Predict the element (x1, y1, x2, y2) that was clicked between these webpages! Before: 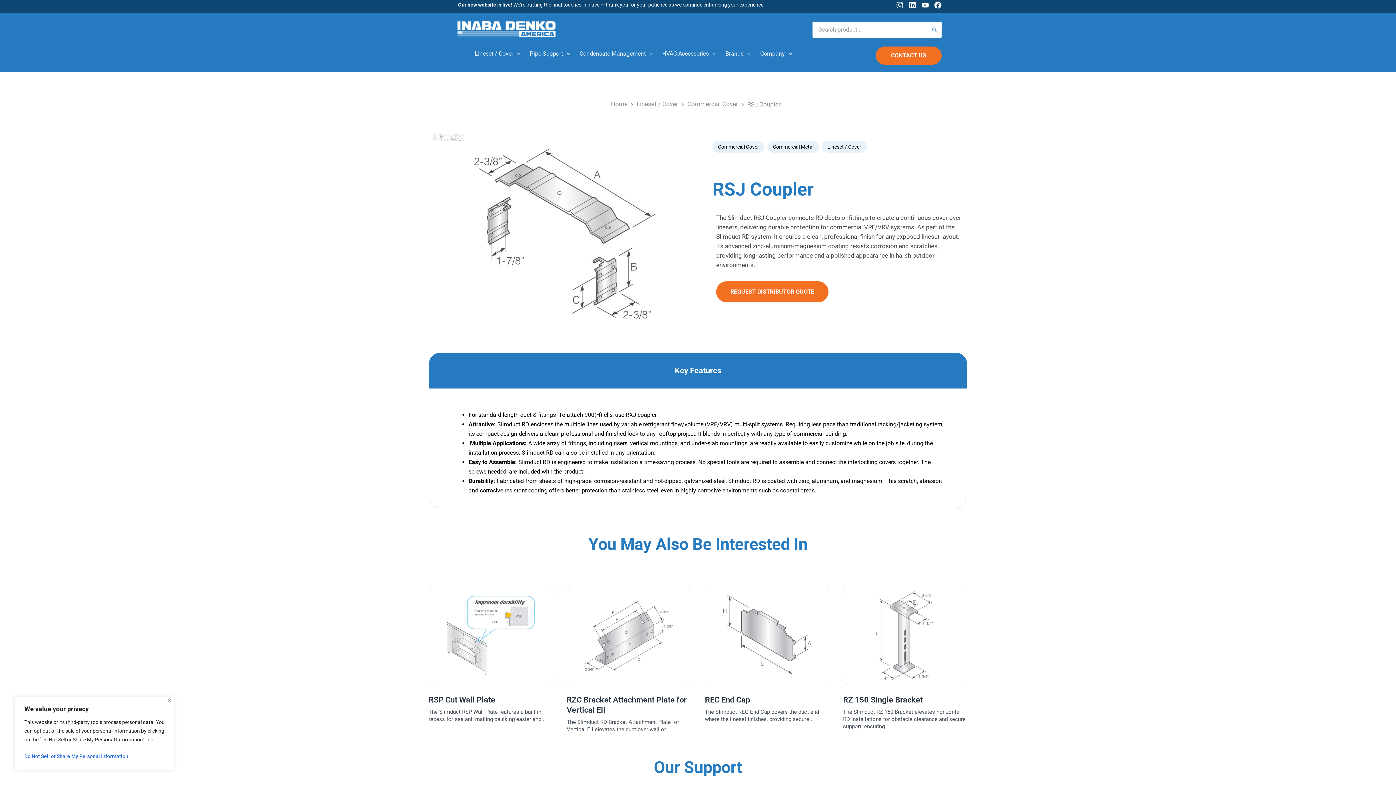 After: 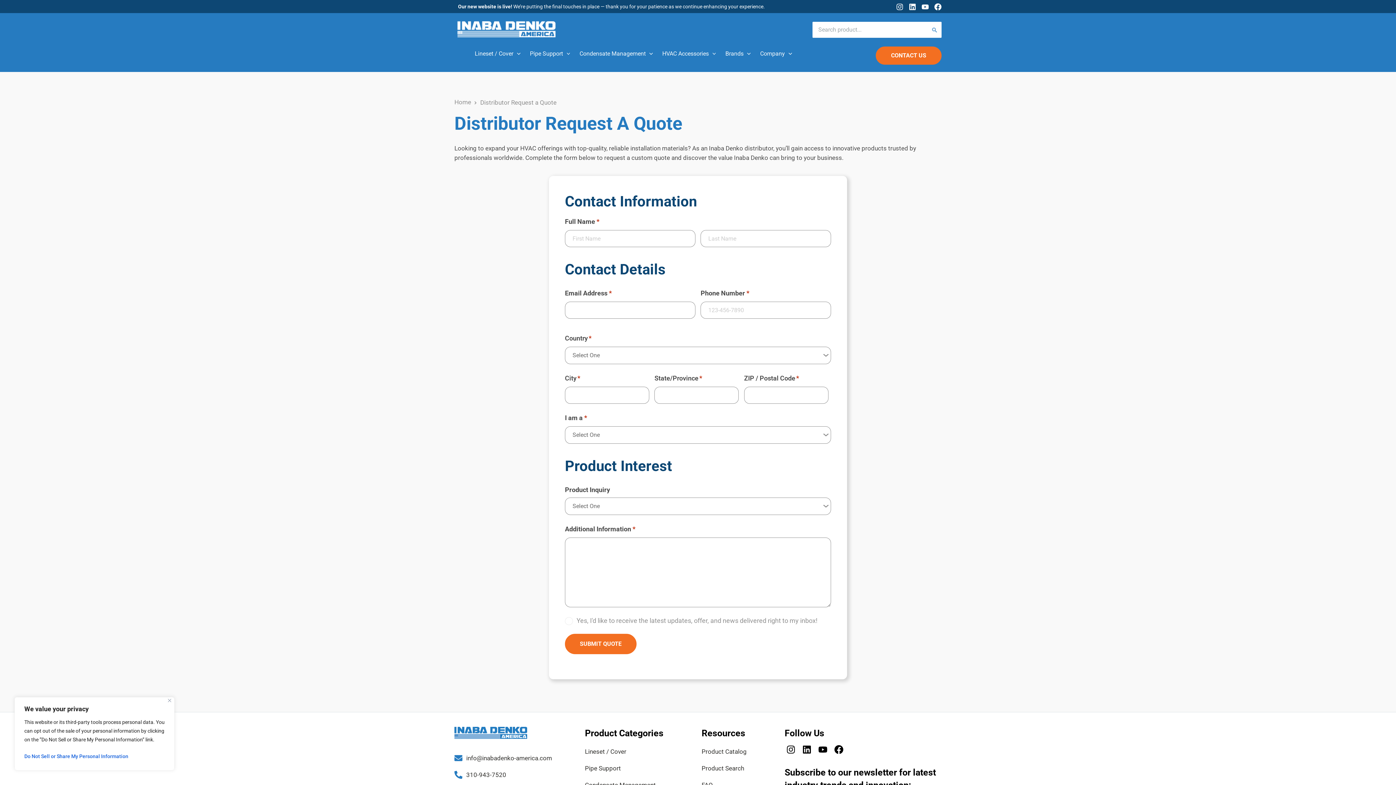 Action: label: REQUEST DISTRIBUTOR QUOTE bbox: (716, 281, 828, 302)